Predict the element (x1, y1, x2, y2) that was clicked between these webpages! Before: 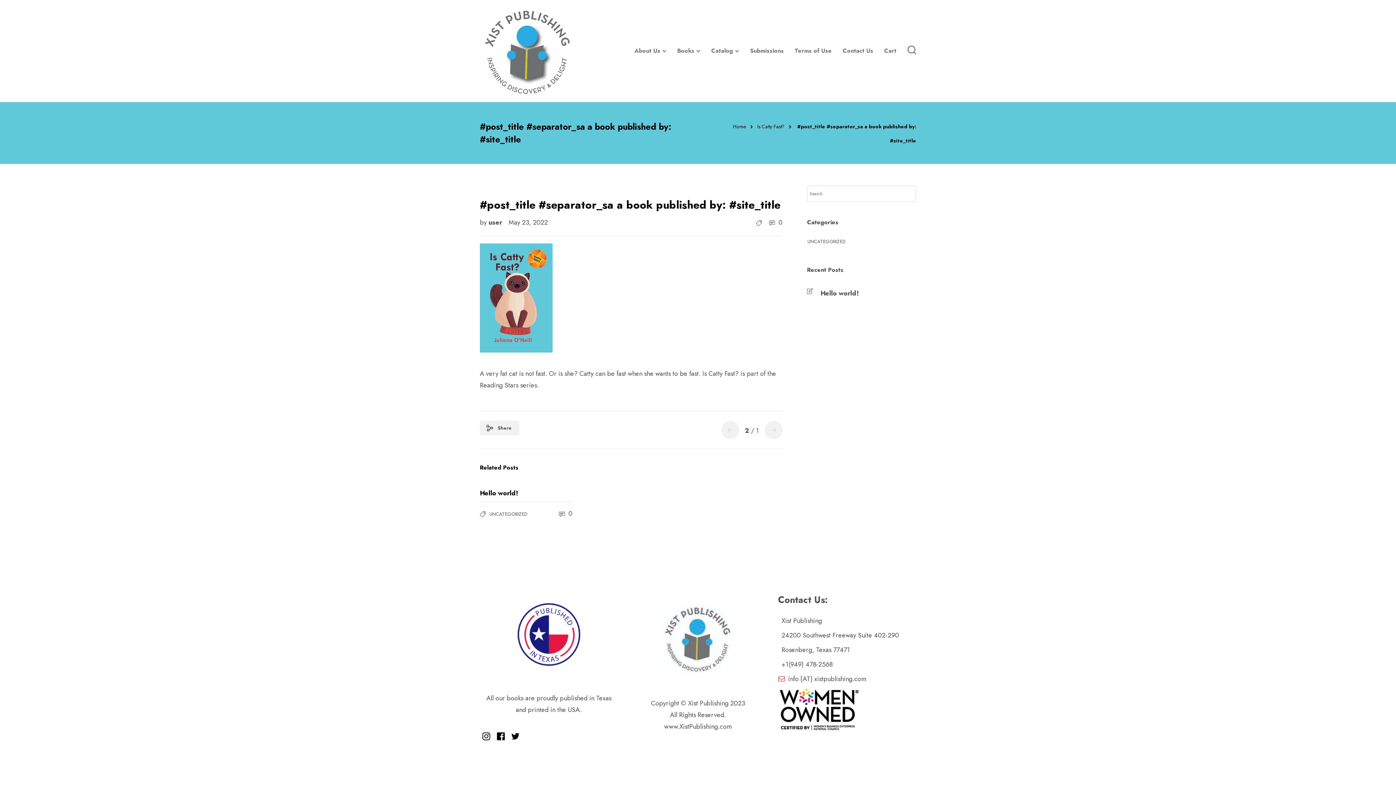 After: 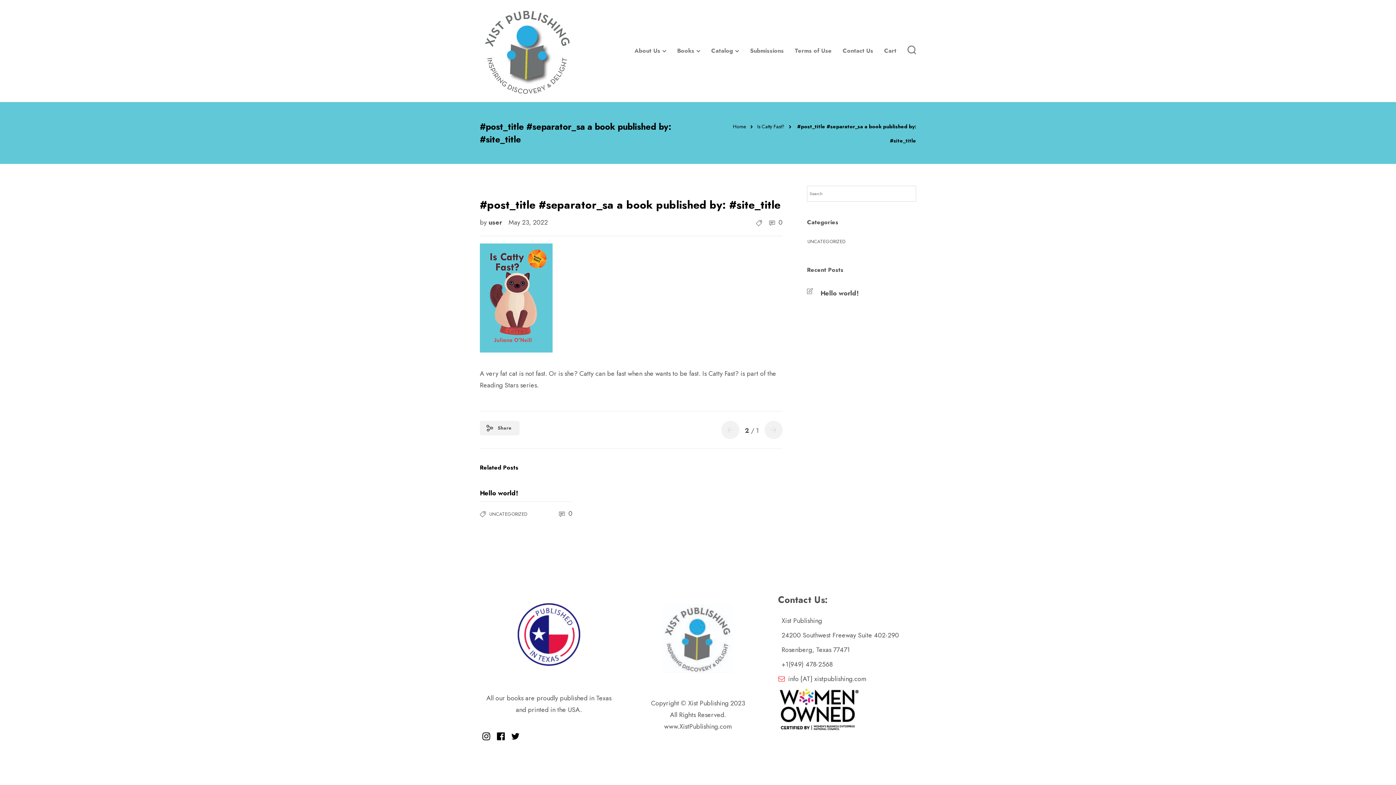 Action: bbox: (763, 216, 782, 228) label:  0